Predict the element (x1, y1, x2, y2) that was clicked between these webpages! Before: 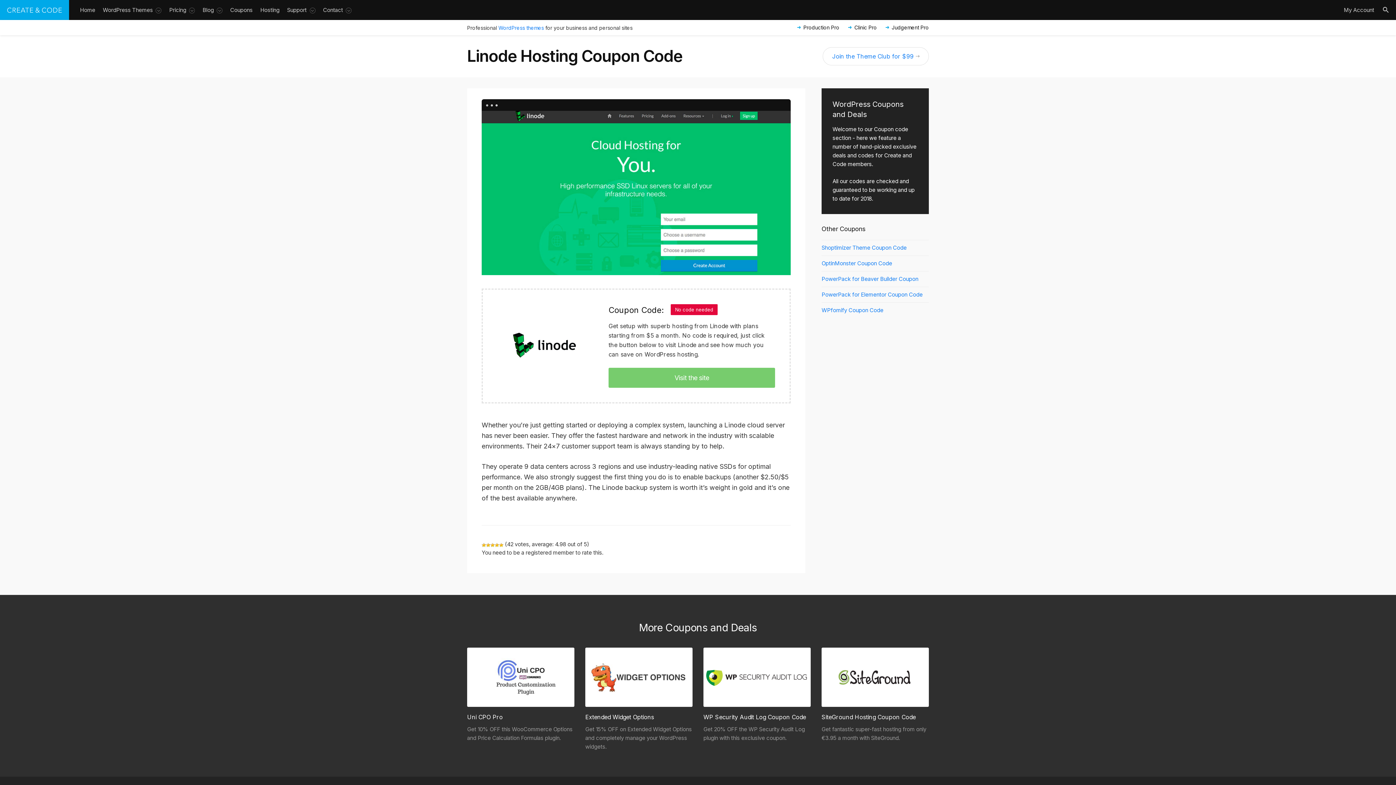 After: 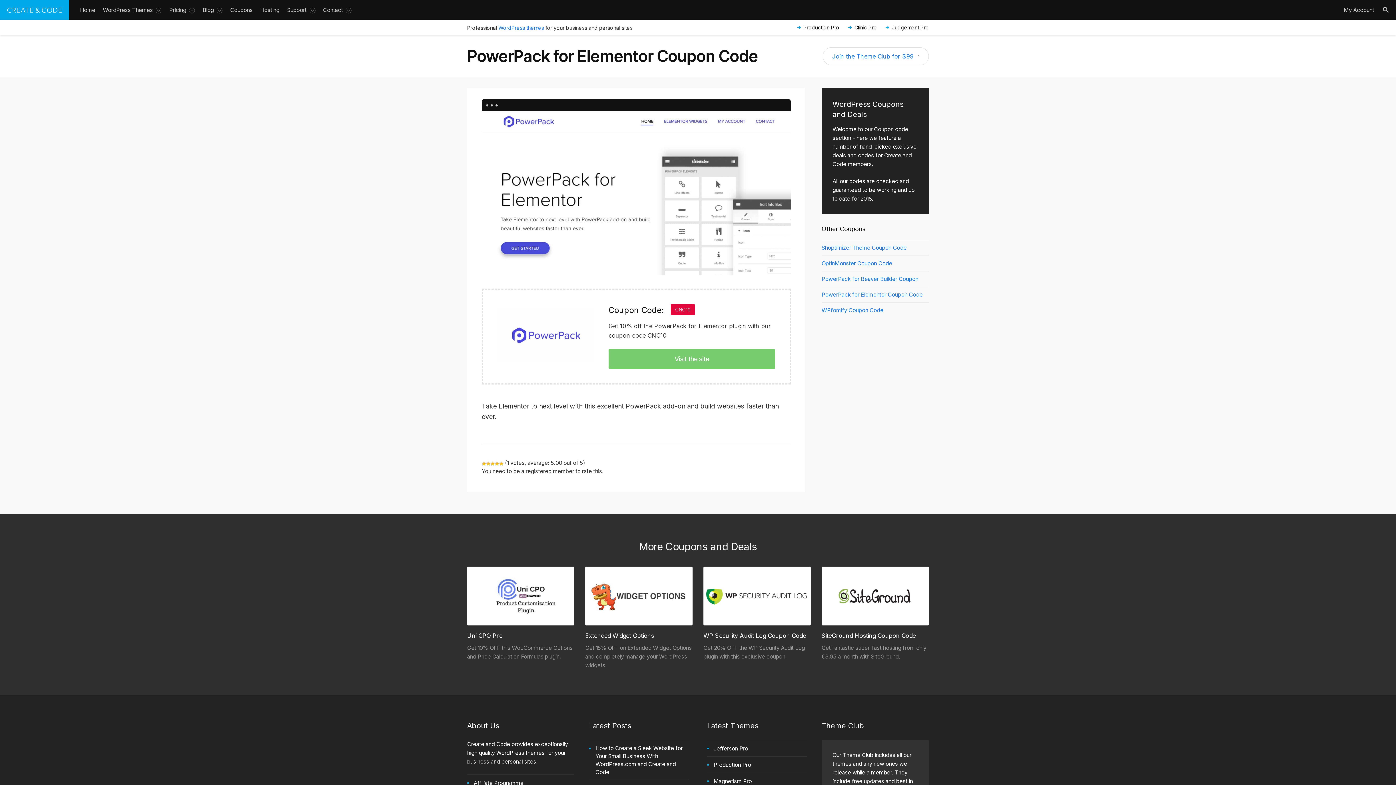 Action: label: PowerPack for Elementor Coupon Code bbox: (821, 290, 929, 298)